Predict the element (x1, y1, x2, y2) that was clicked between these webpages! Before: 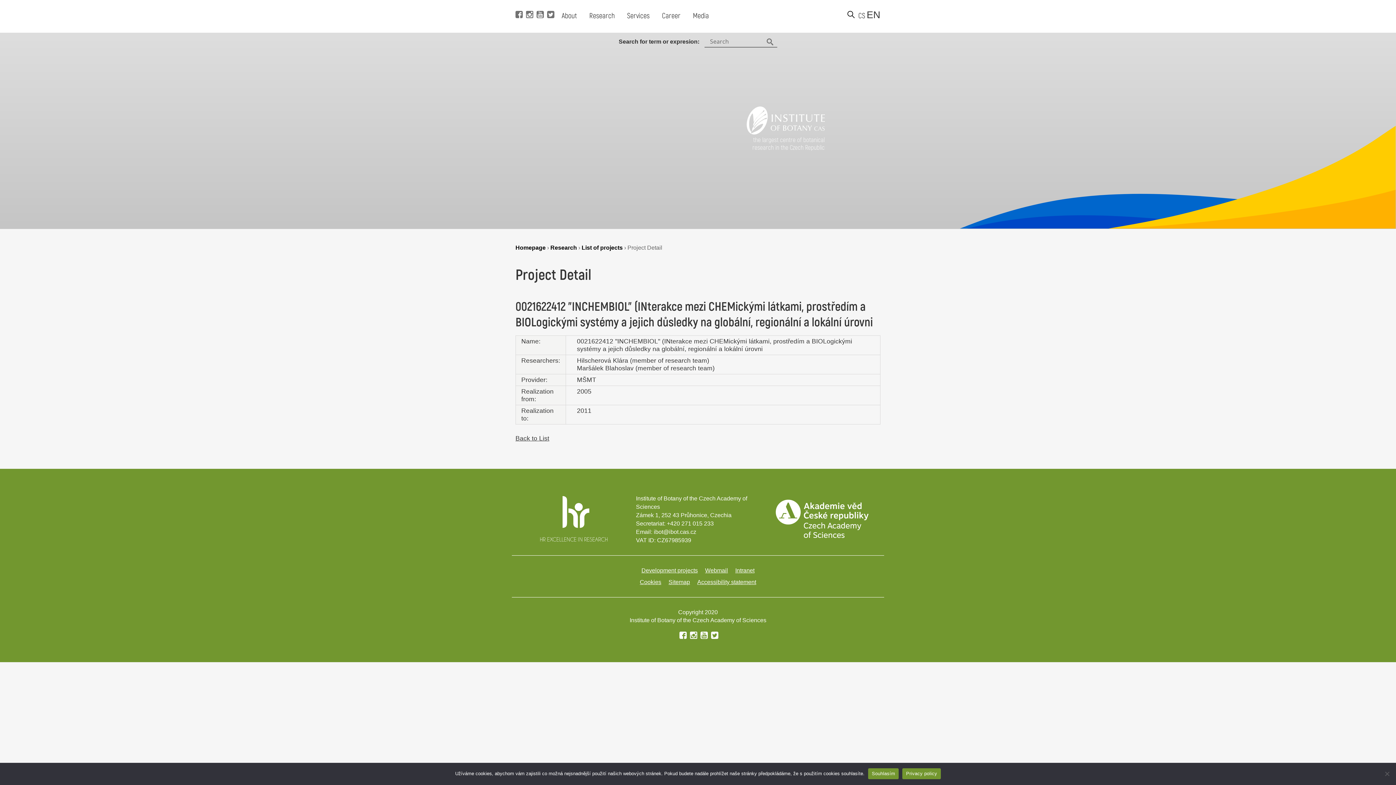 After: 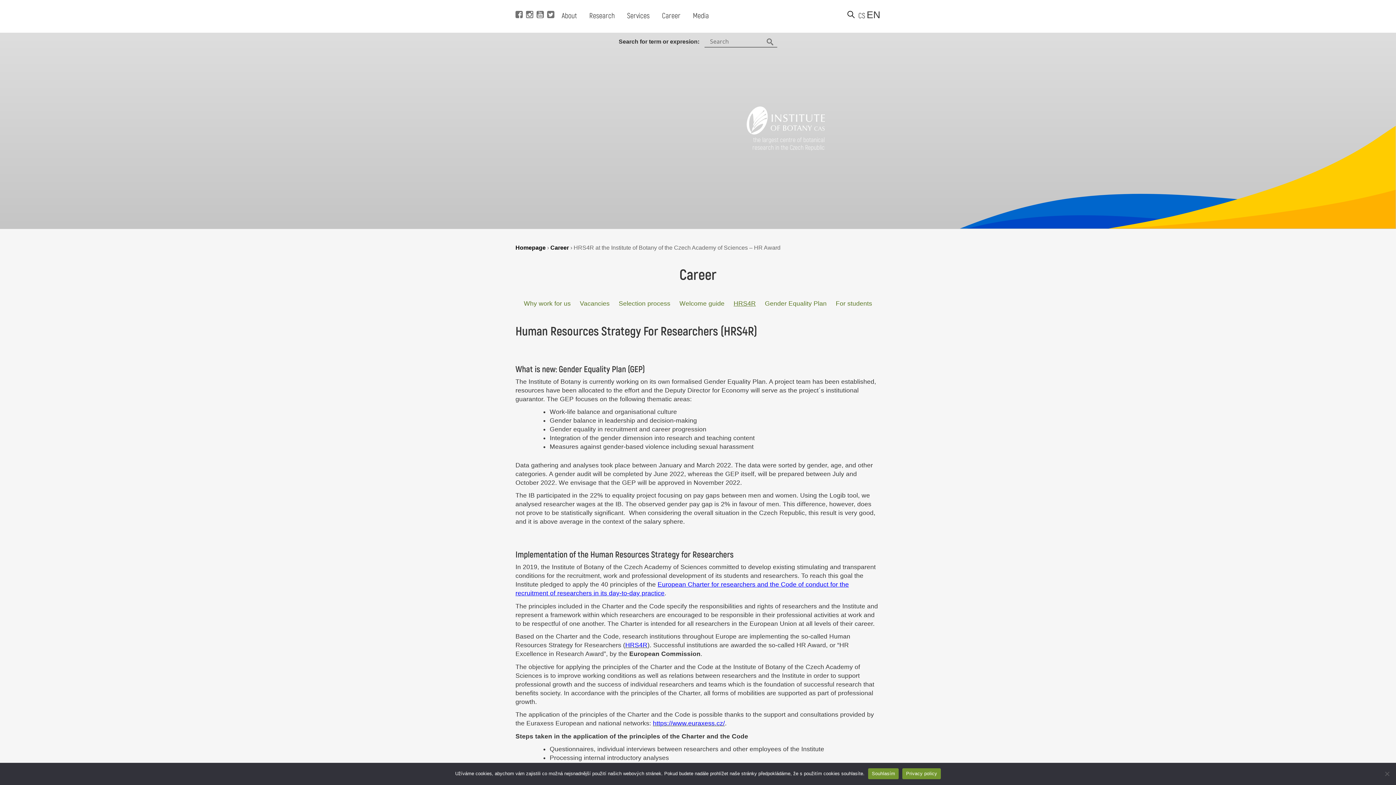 Action: bbox: (540, 536, 607, 542)